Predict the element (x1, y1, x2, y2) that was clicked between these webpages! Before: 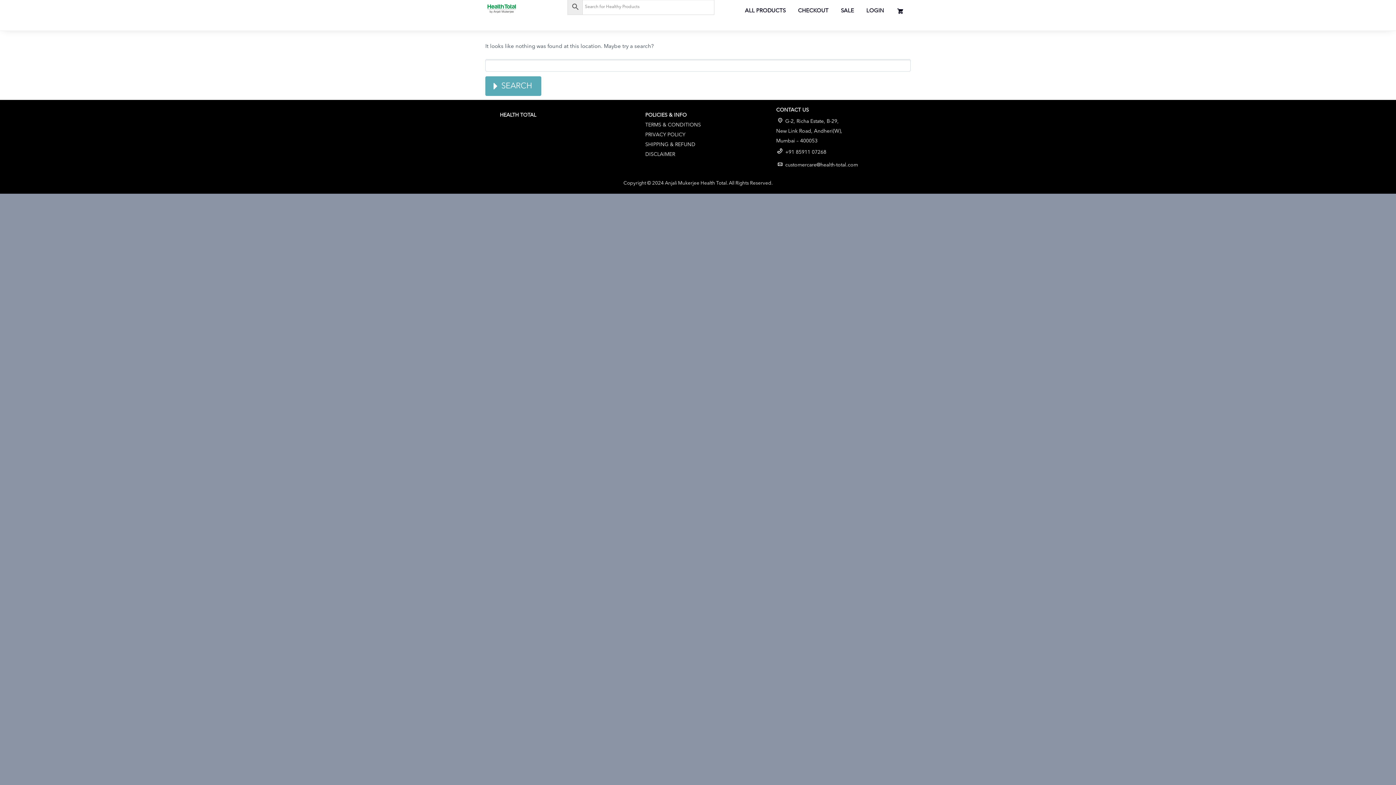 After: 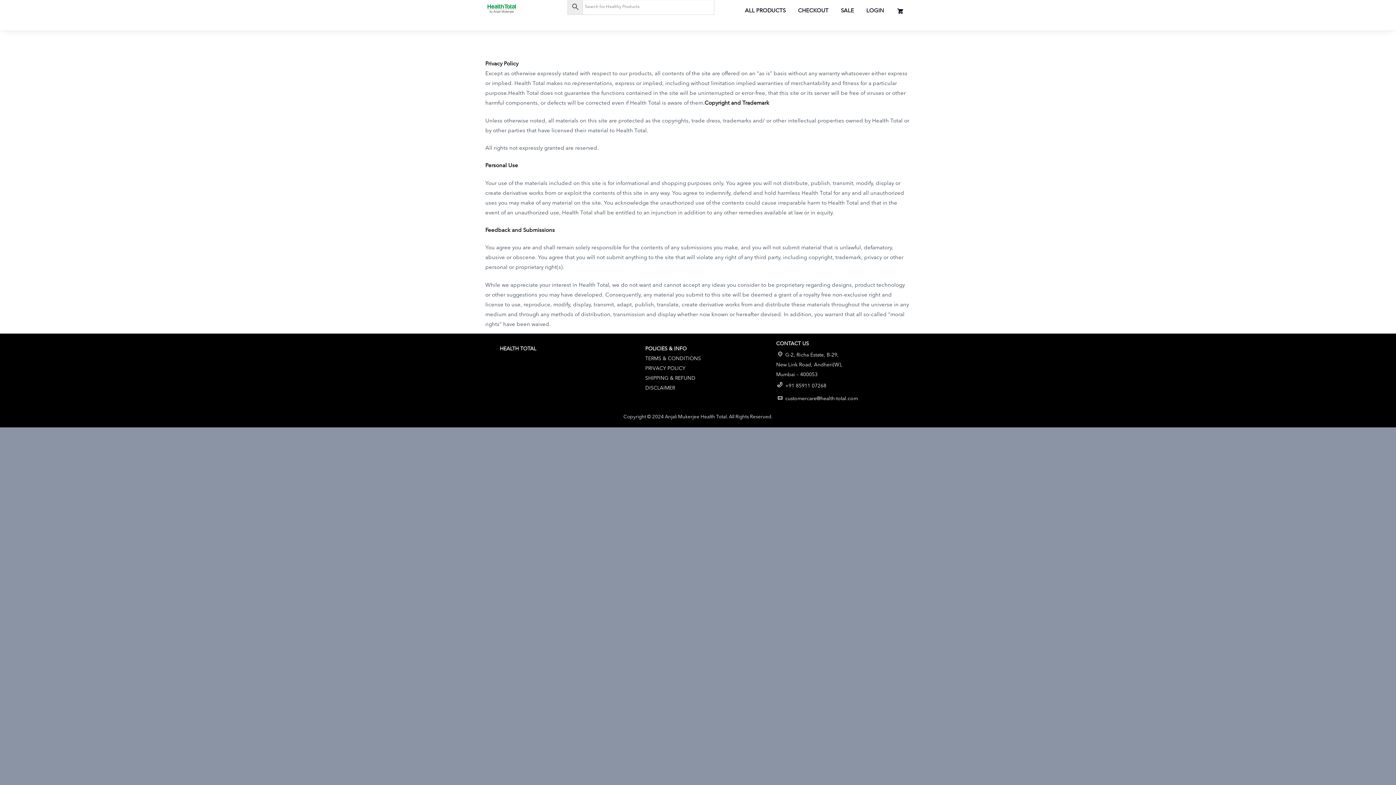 Action: bbox: (645, 132, 685, 137) label: PRIVACY POLICY